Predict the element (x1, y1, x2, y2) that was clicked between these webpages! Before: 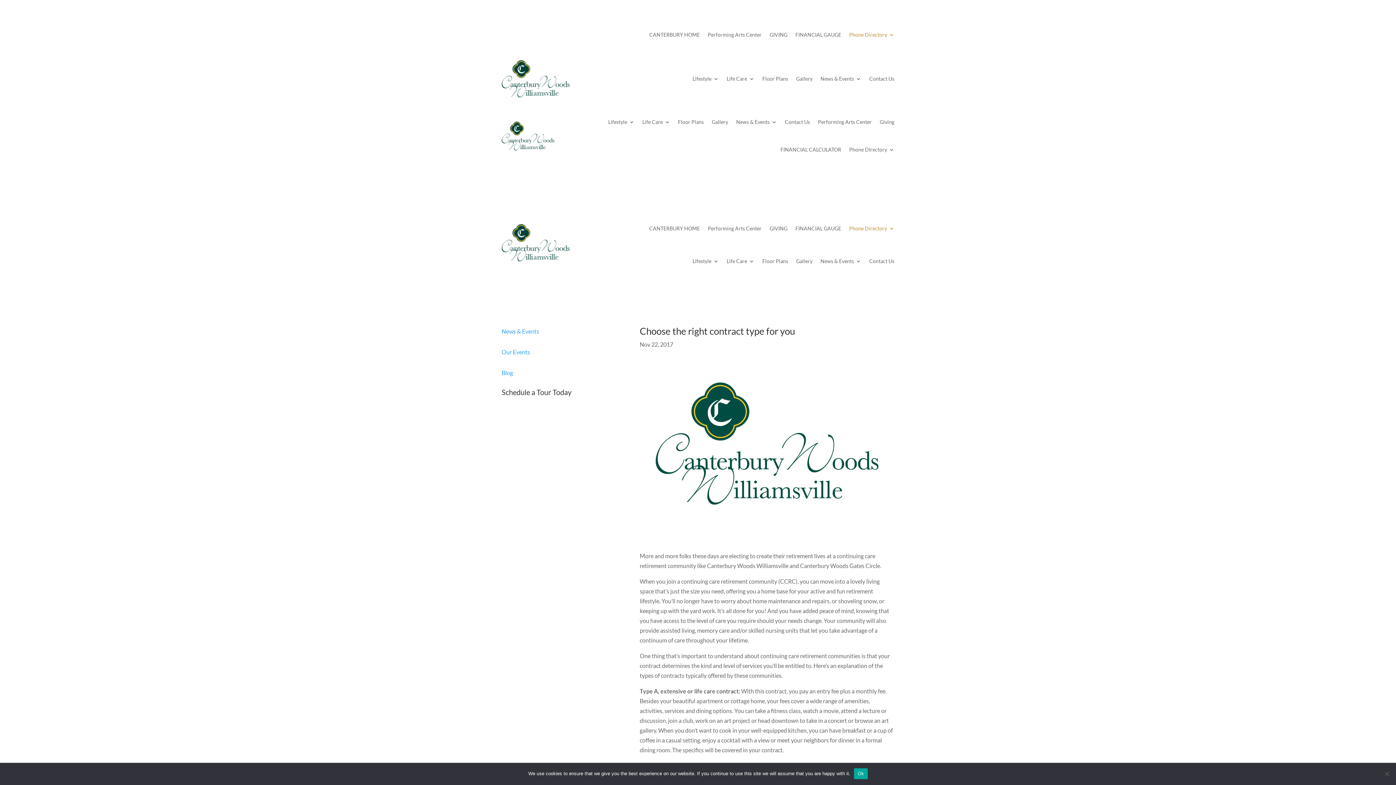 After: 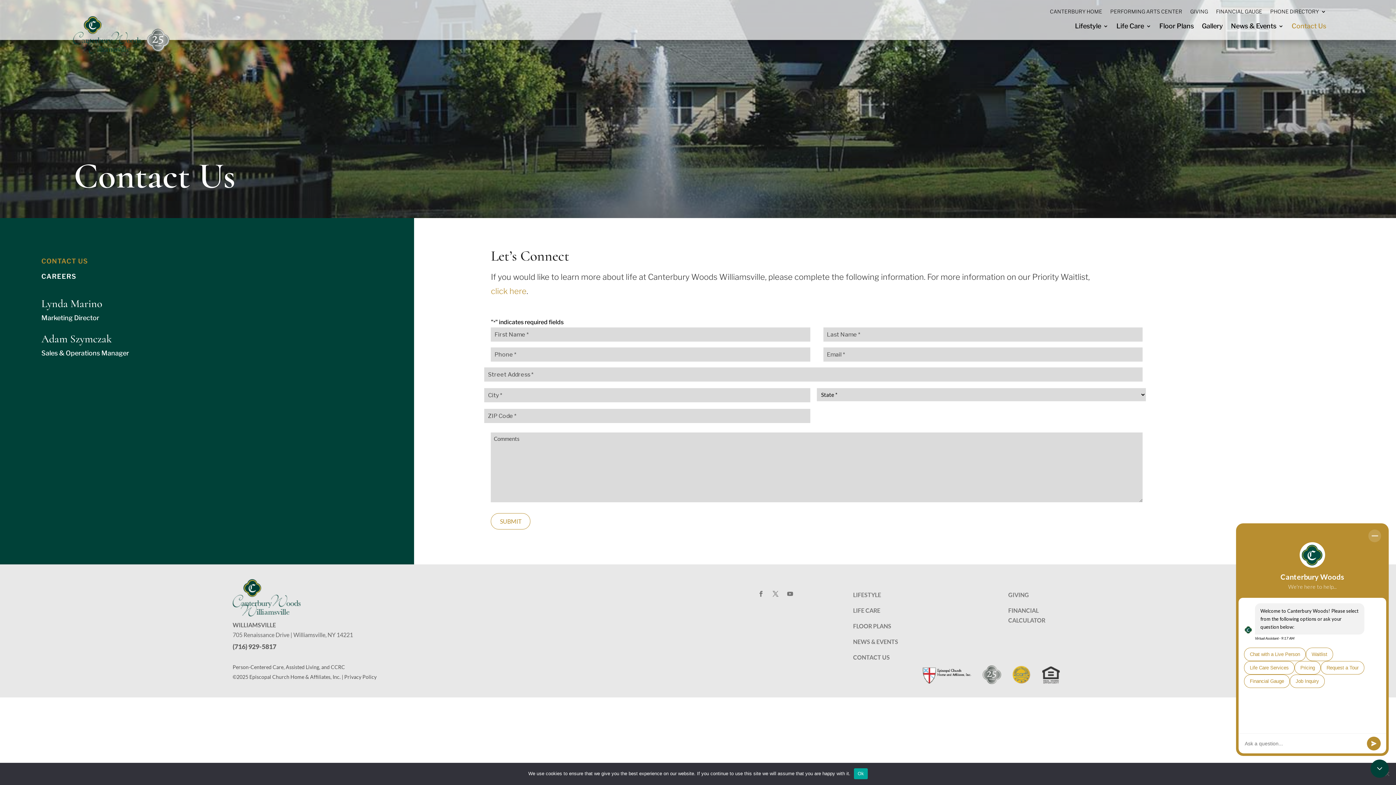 Action: label: Contact Us bbox: (869, 258, 894, 266)